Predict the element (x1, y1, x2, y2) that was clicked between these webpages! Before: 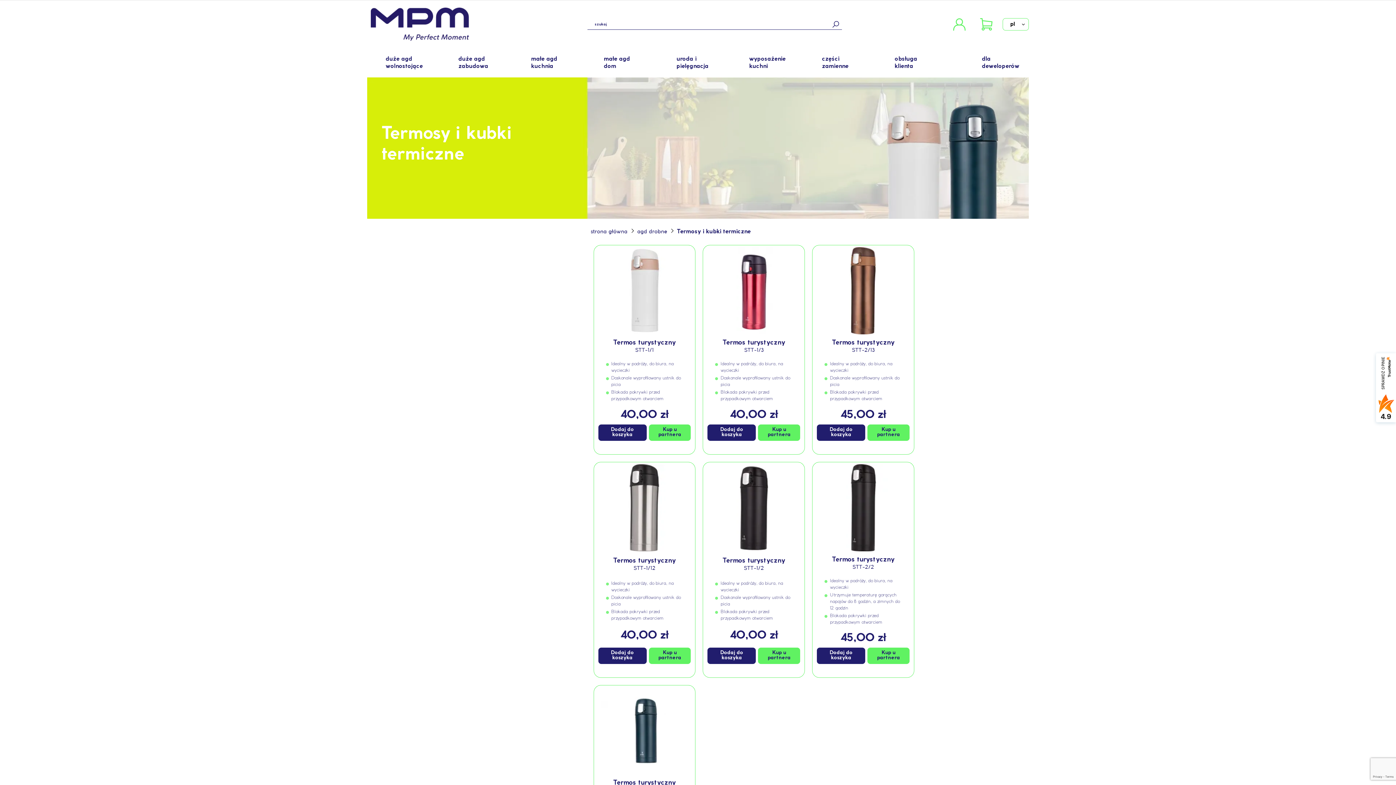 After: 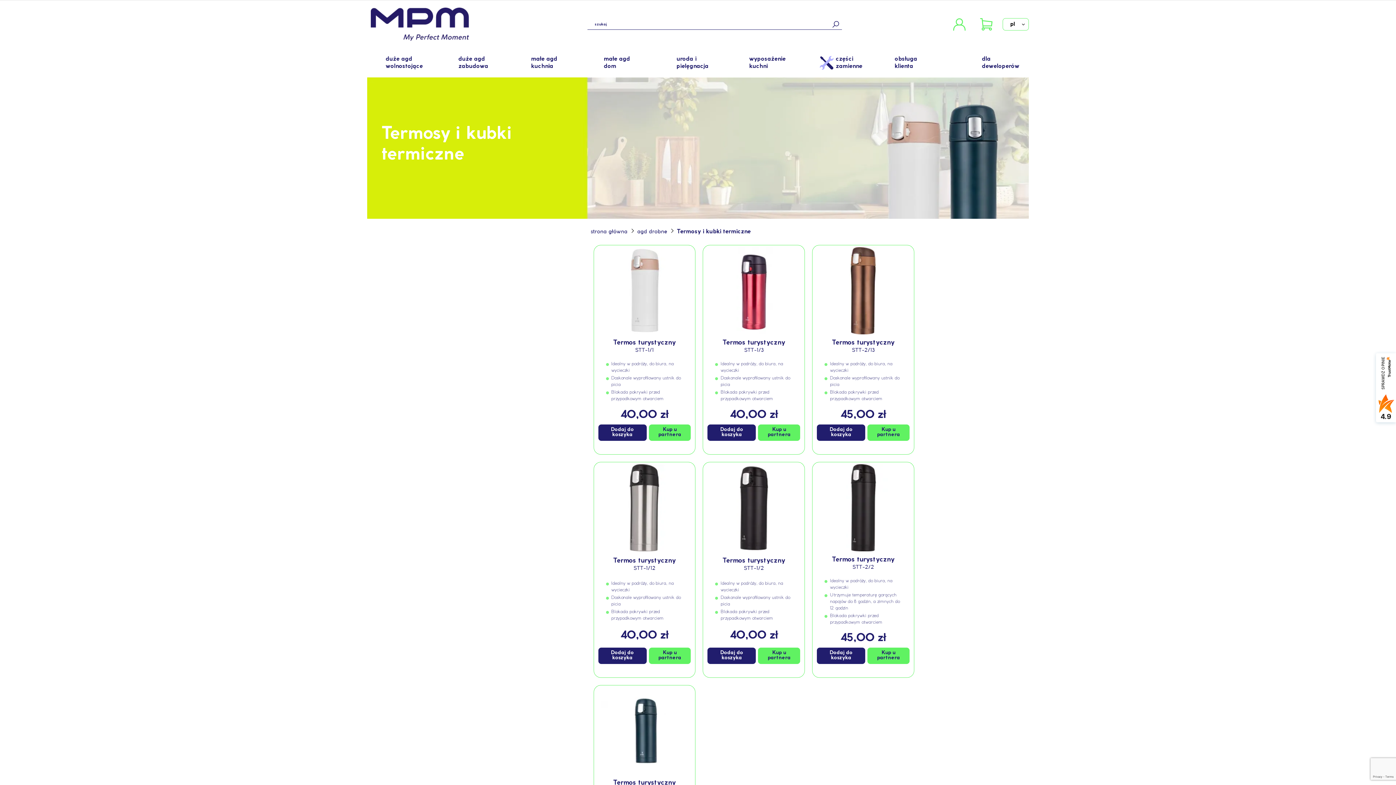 Action: bbox: (807, 48, 880, 77) label: części zamienne